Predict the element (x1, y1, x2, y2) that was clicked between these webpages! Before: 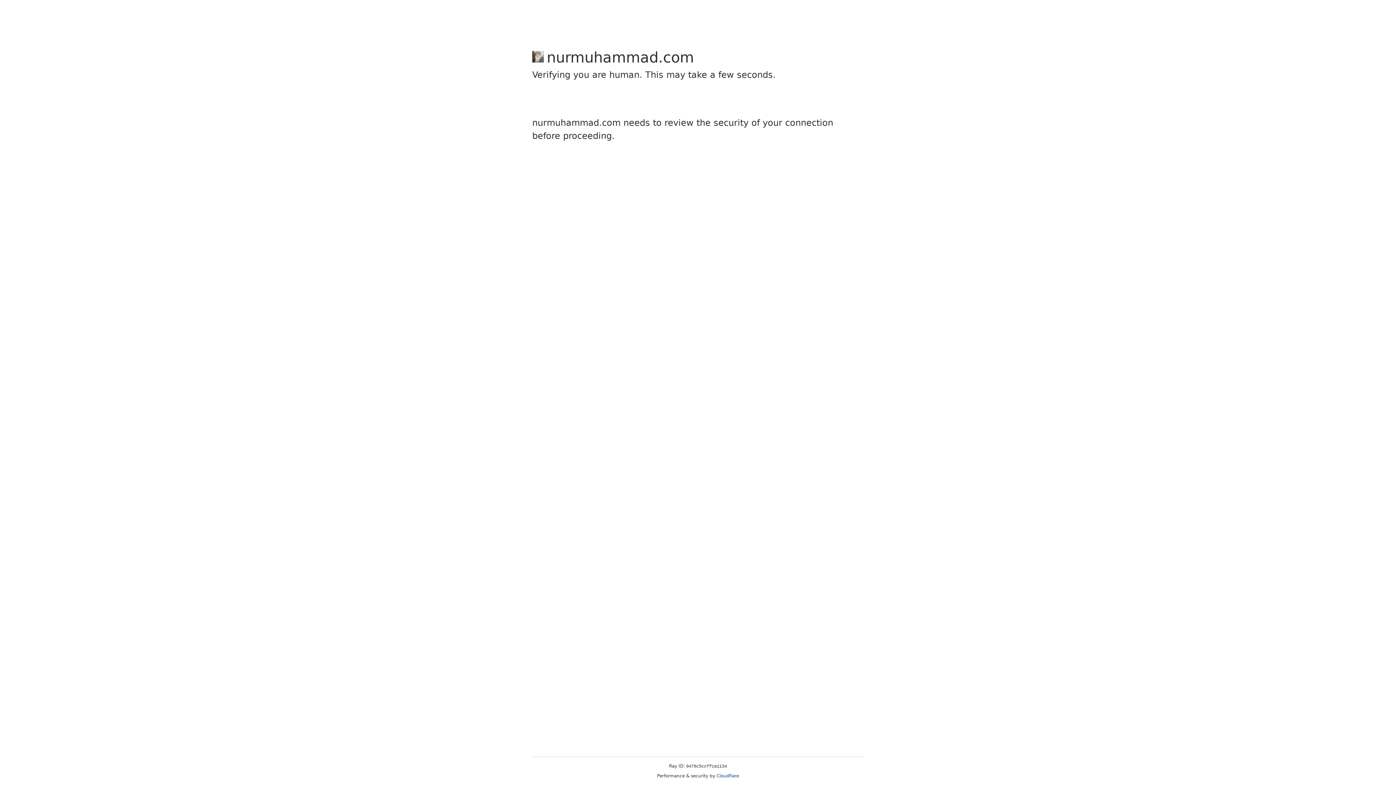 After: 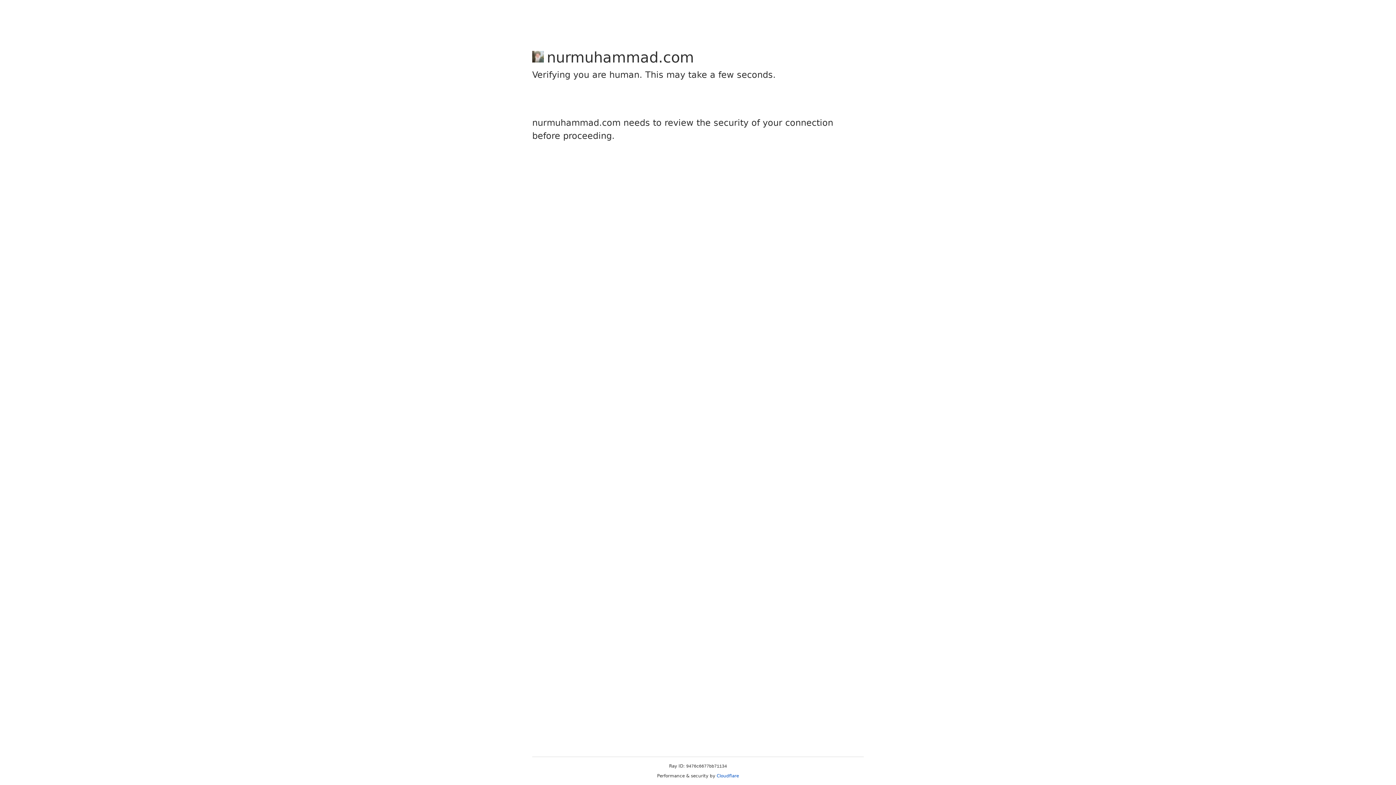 Action: label: Cloudflare bbox: (716, 773, 739, 778)